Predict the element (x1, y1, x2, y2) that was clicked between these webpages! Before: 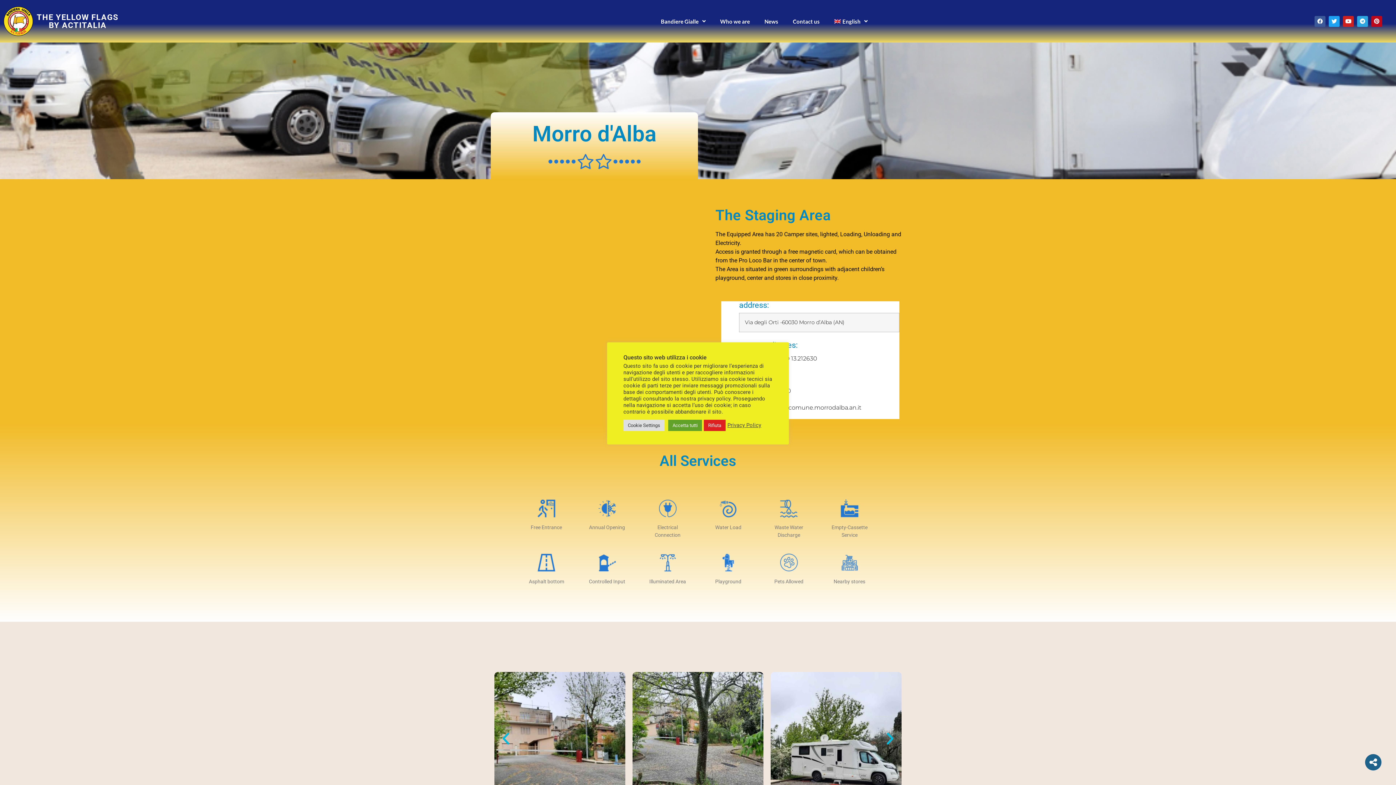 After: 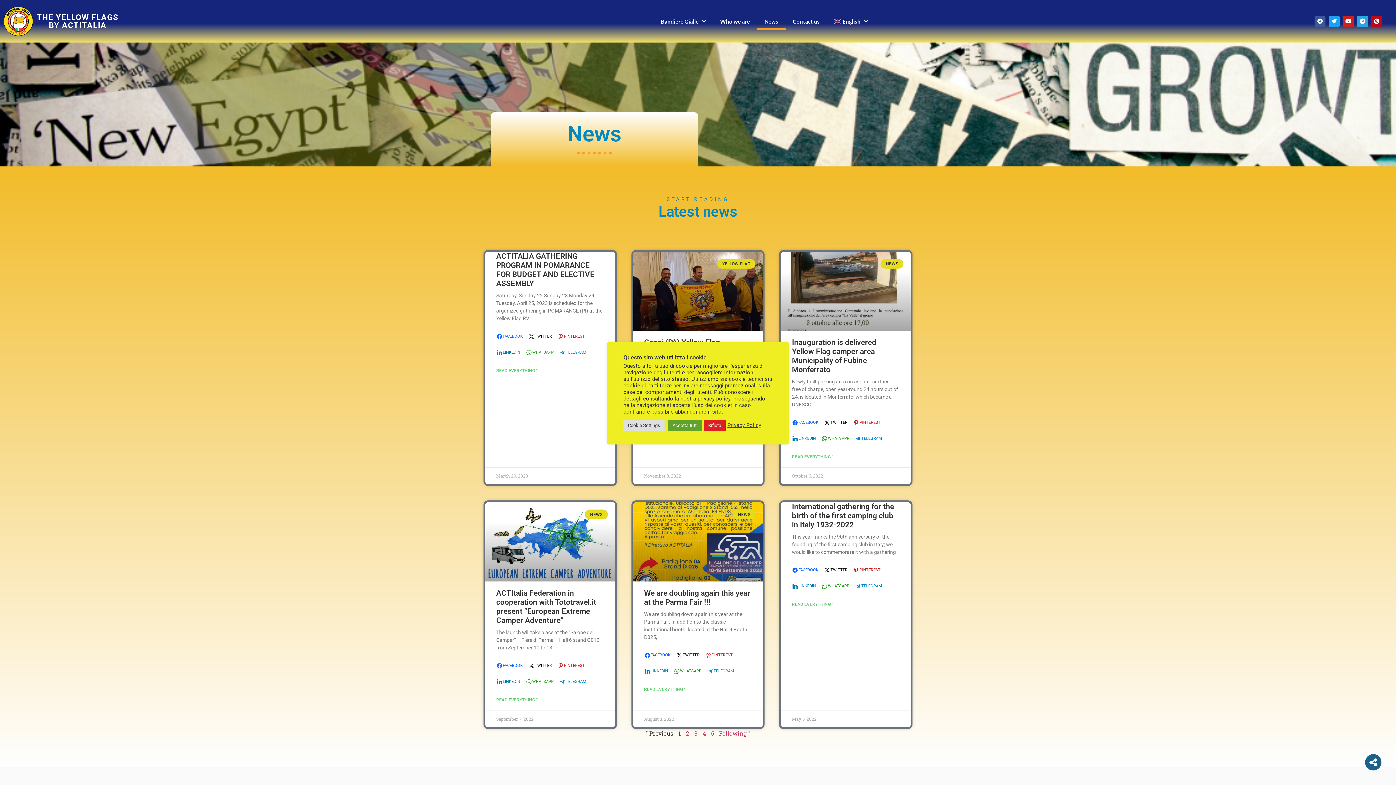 Action: bbox: (757, 12, 785, 29) label: News